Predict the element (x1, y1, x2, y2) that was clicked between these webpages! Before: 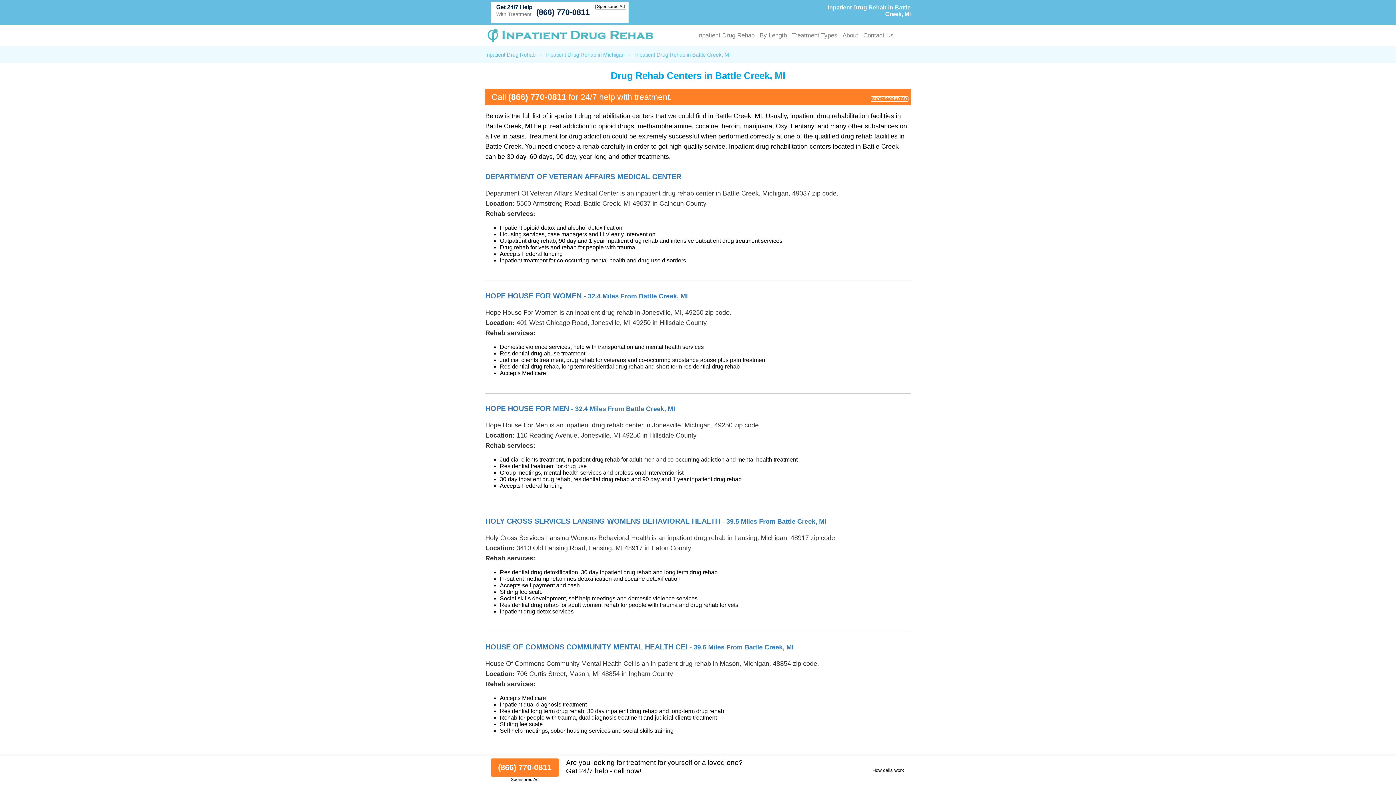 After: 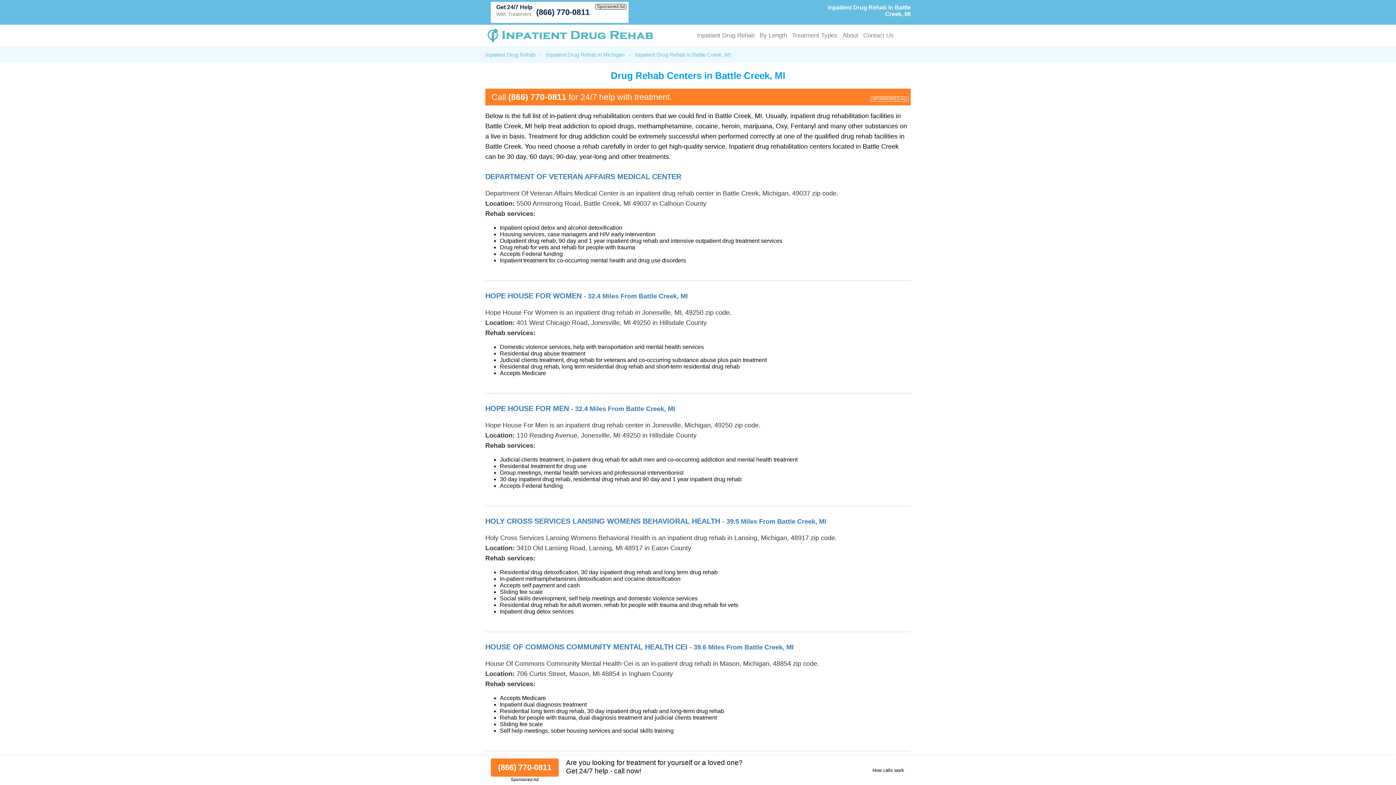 Action: bbox: (532, 4, 593, 20) label: (866) 770-0811